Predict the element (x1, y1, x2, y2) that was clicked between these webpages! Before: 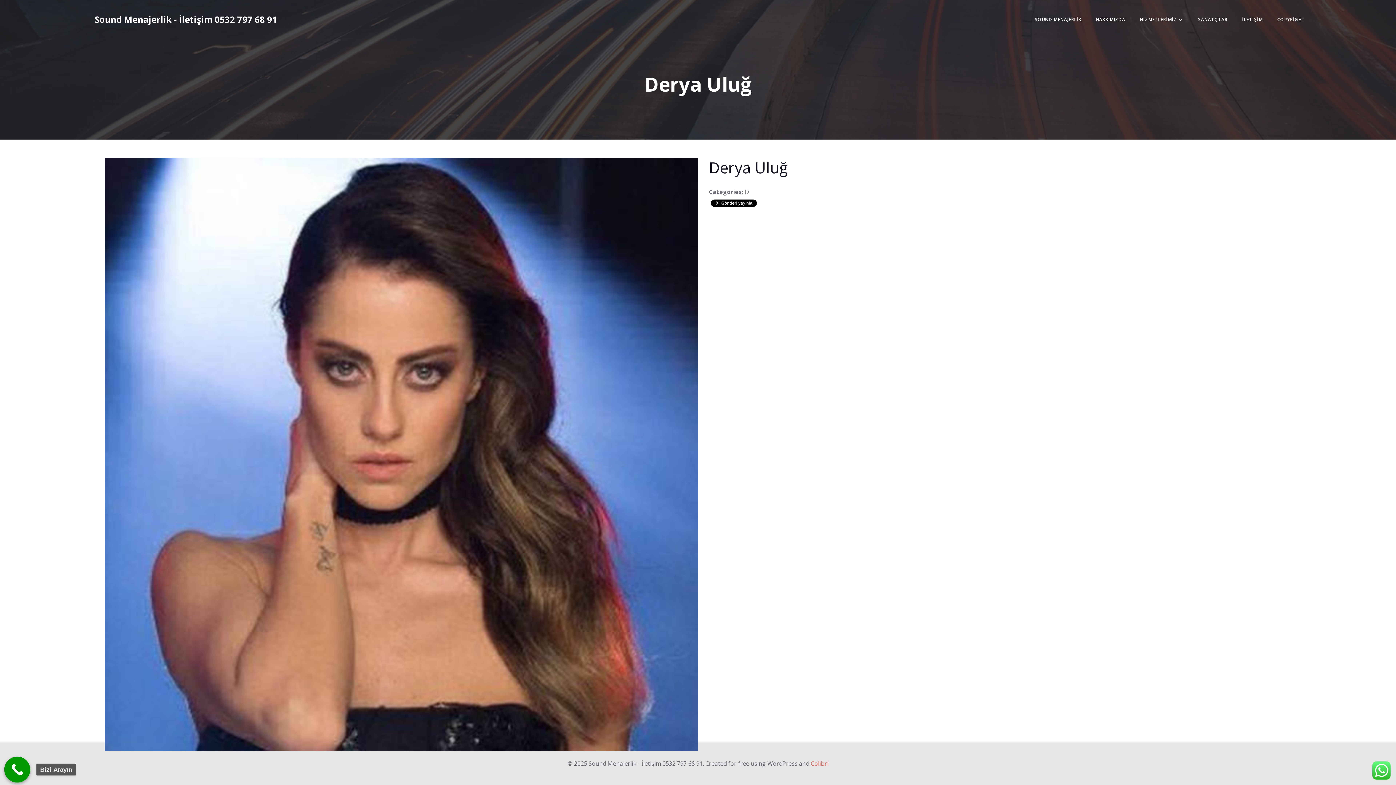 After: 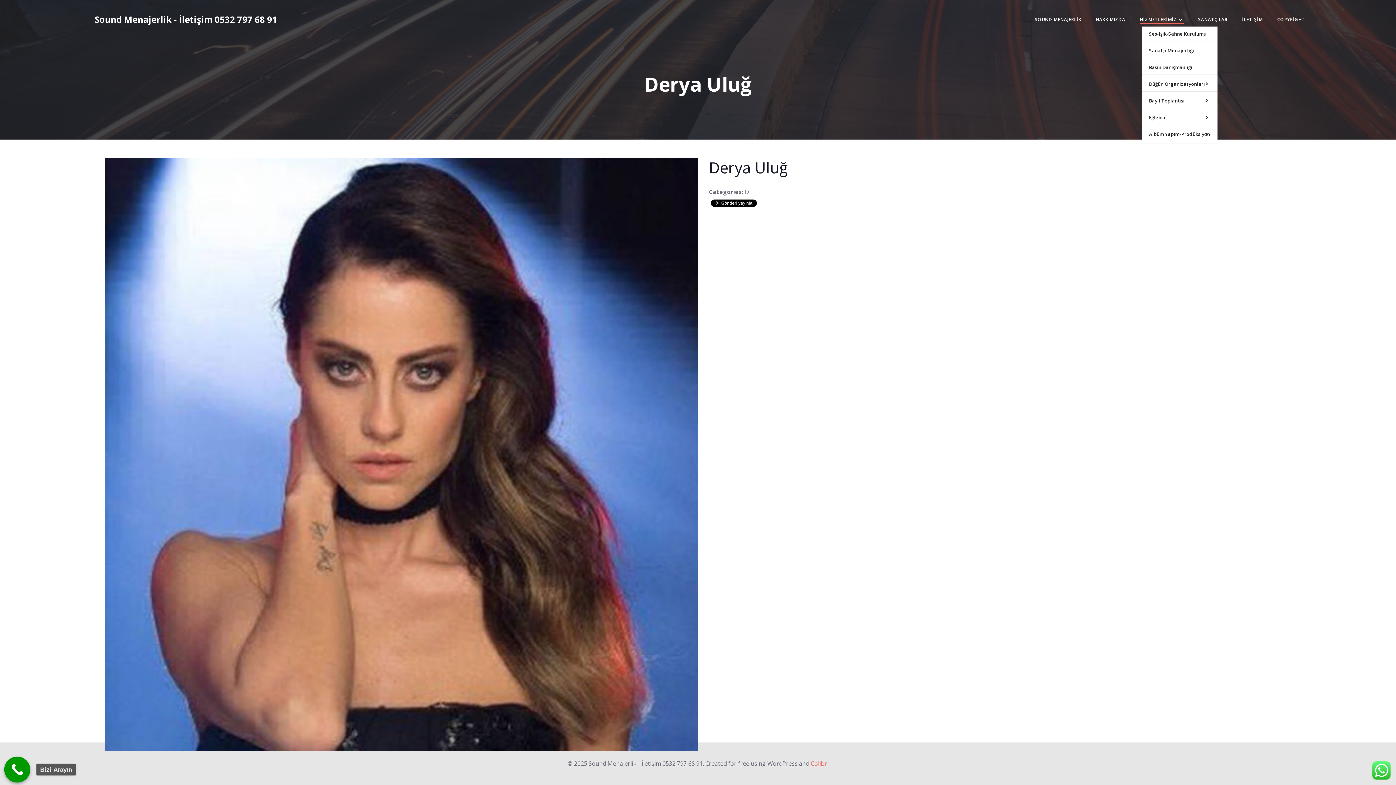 Action: label: HİZMETLERİMİZ bbox: (1140, 16, 1183, 22)